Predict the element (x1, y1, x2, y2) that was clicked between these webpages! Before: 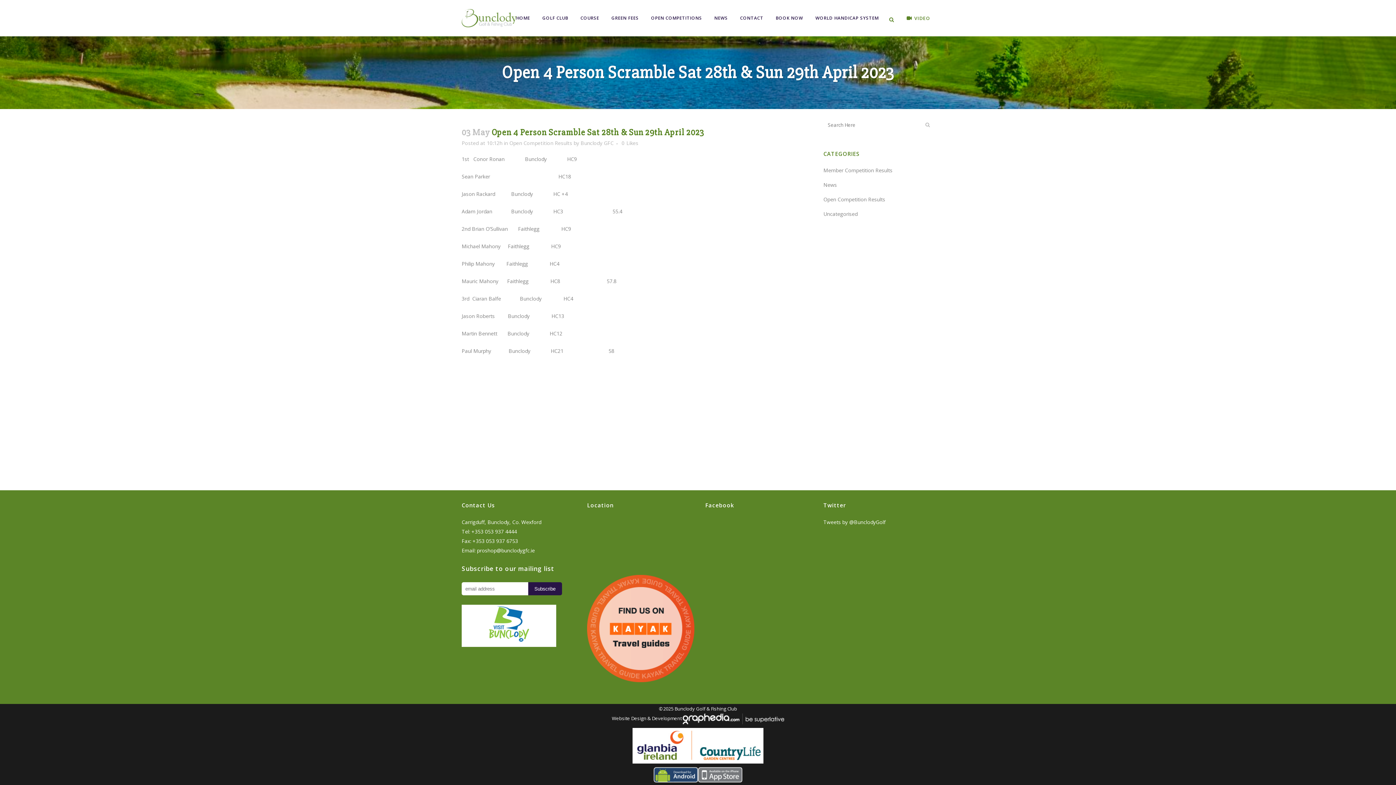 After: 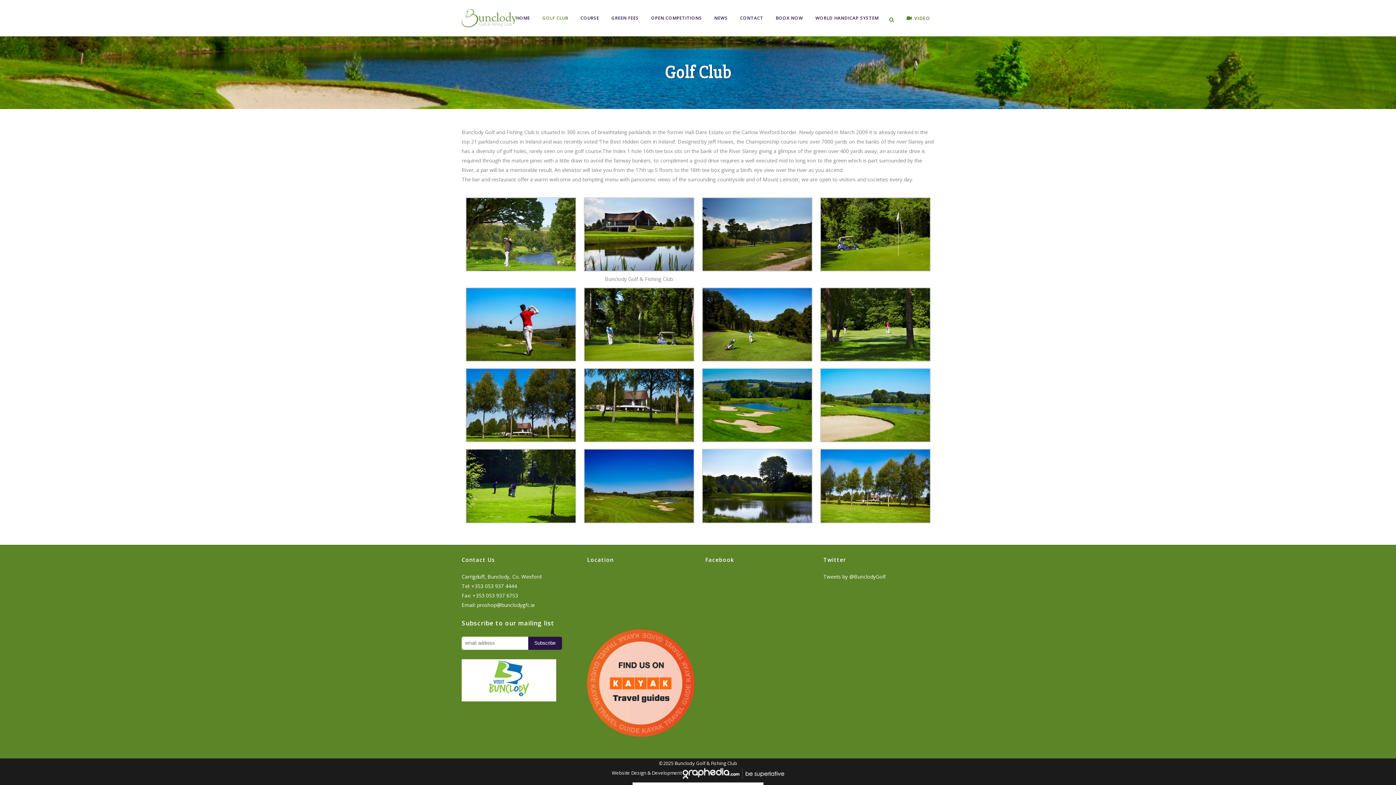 Action: bbox: (536, 0, 574, 36) label: GOLF CLUB